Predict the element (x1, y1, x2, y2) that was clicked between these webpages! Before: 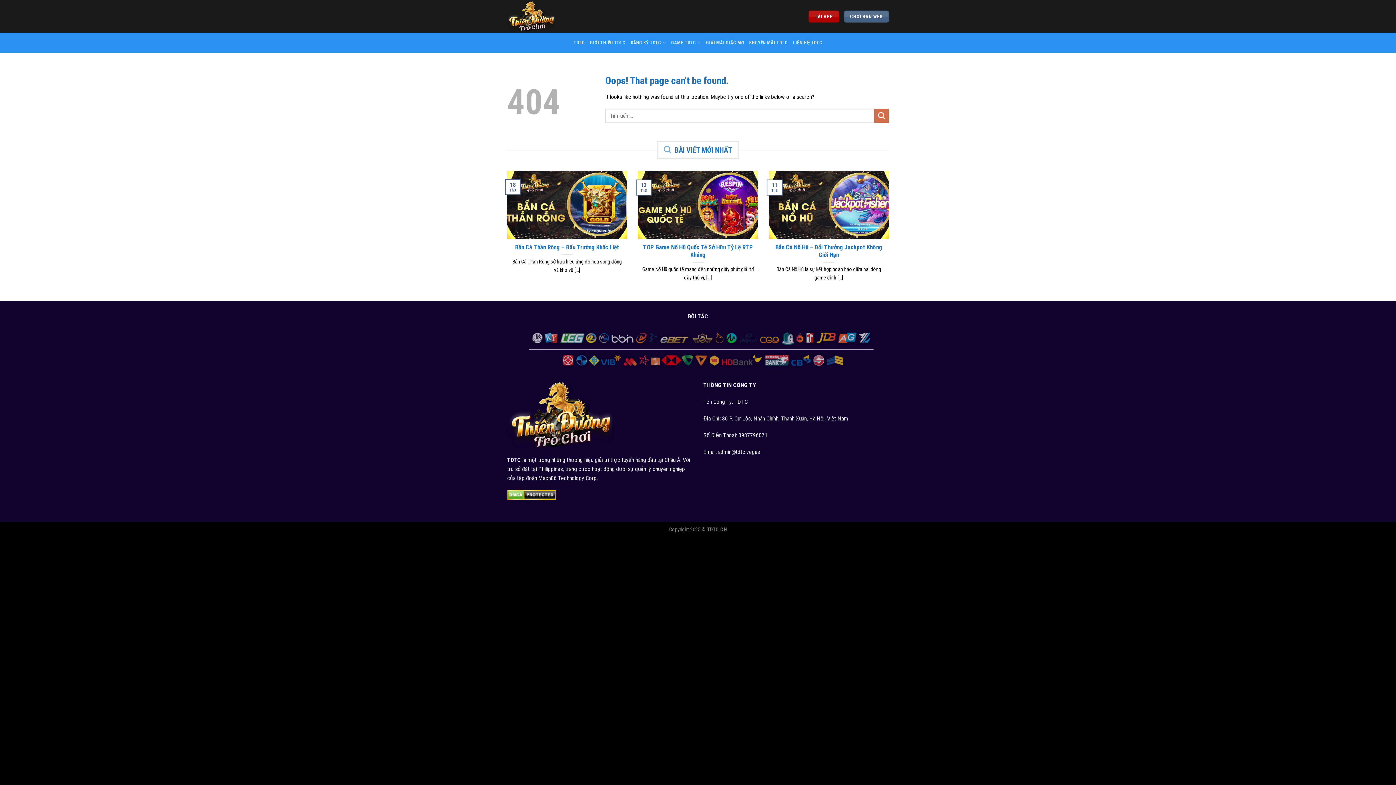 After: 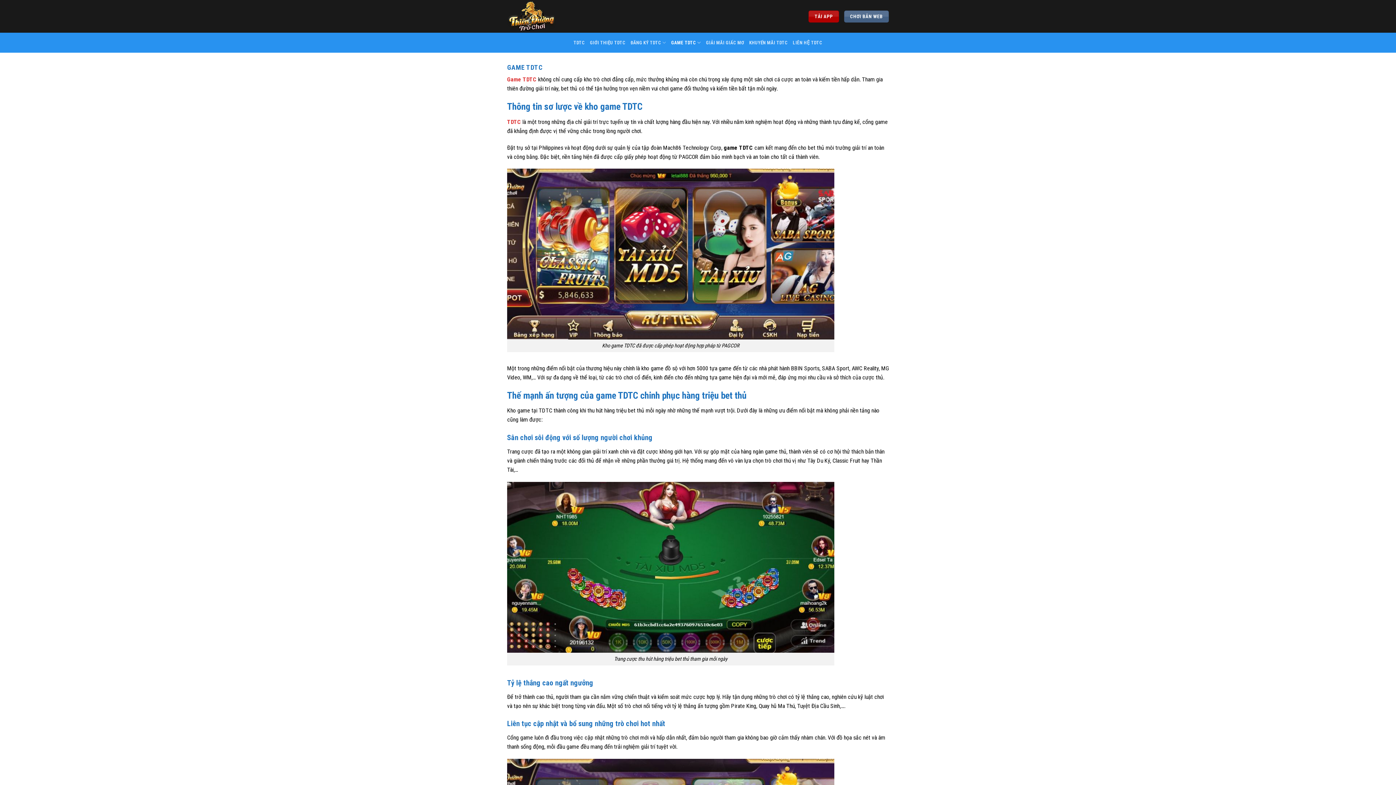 Action: label: GAME TDTC bbox: (671, 35, 701, 49)